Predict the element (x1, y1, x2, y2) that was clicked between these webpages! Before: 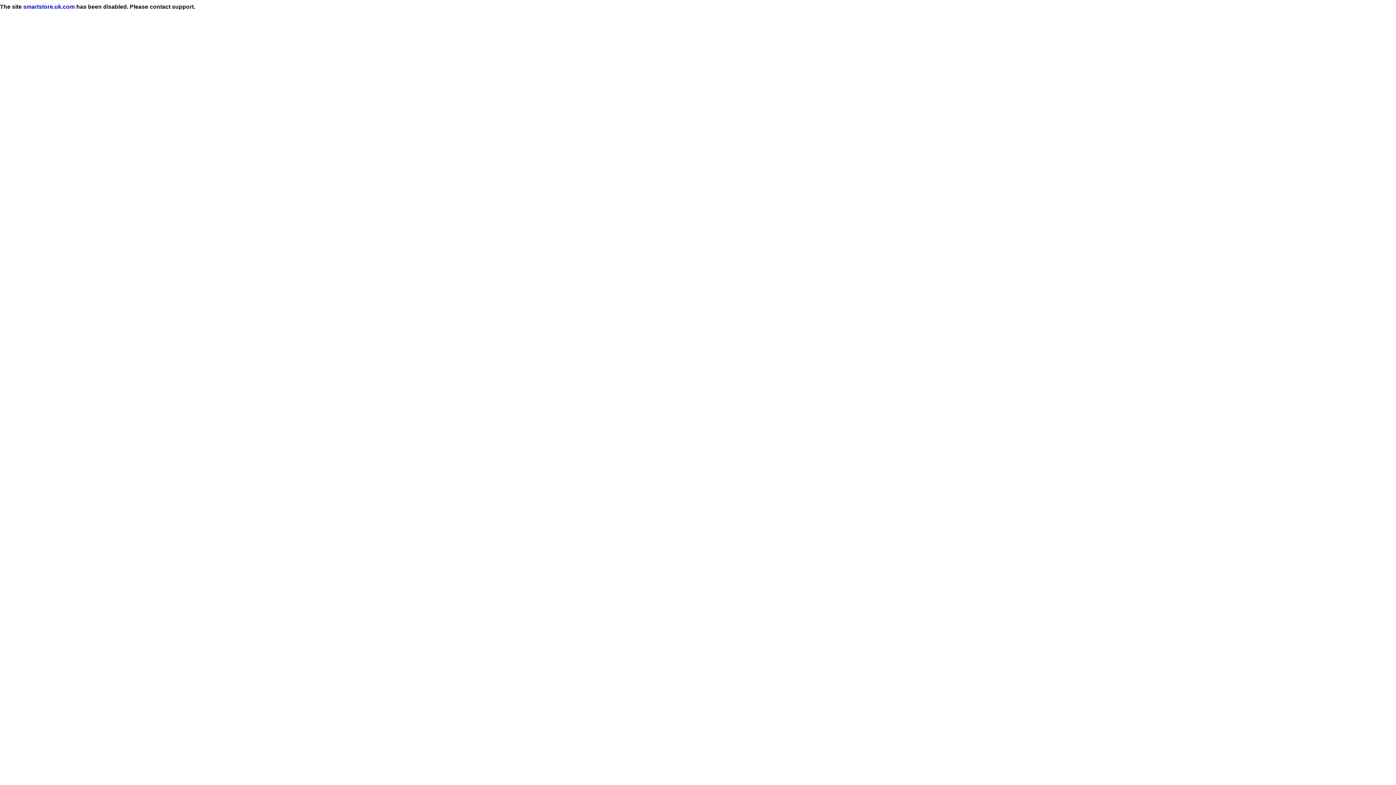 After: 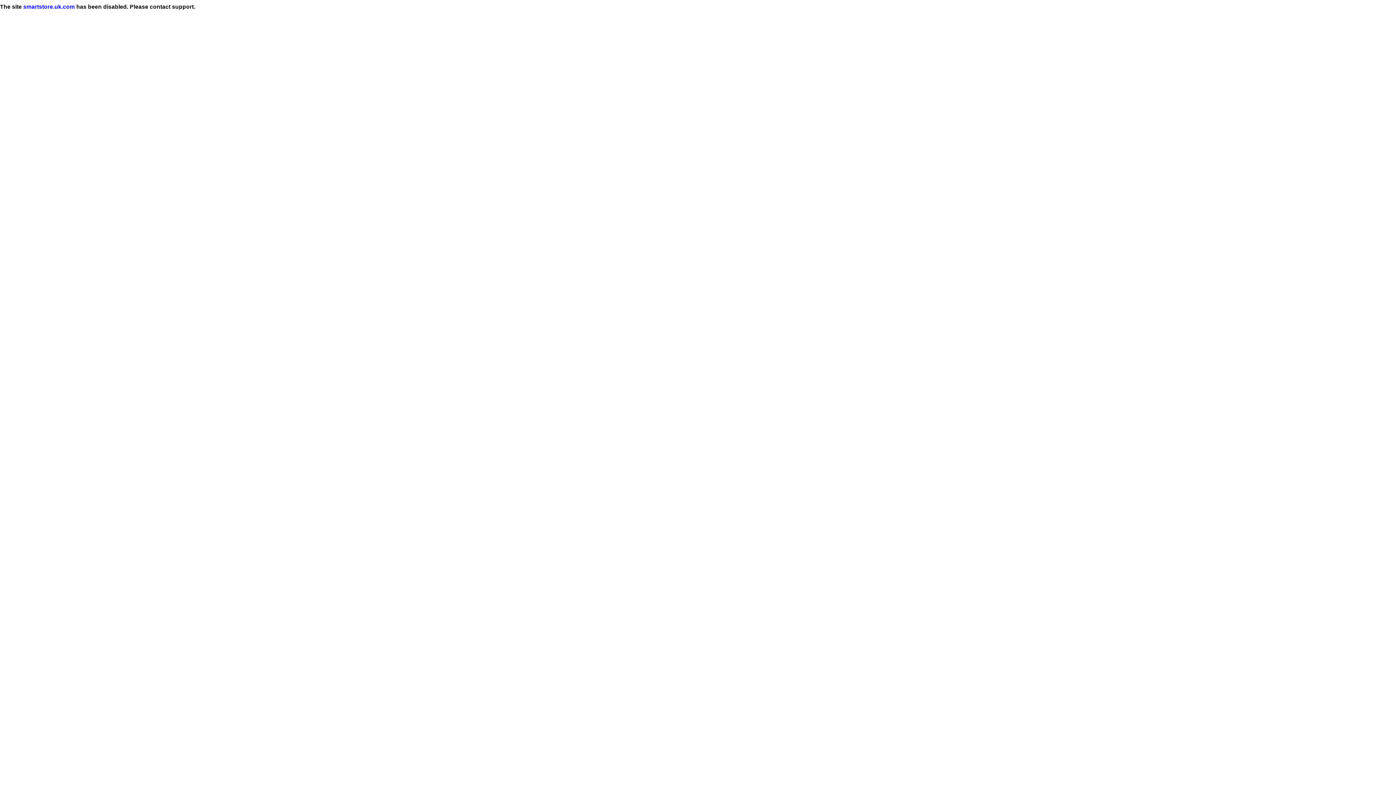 Action: label: smartstore.uk.com bbox: (23, 3, 74, 9)